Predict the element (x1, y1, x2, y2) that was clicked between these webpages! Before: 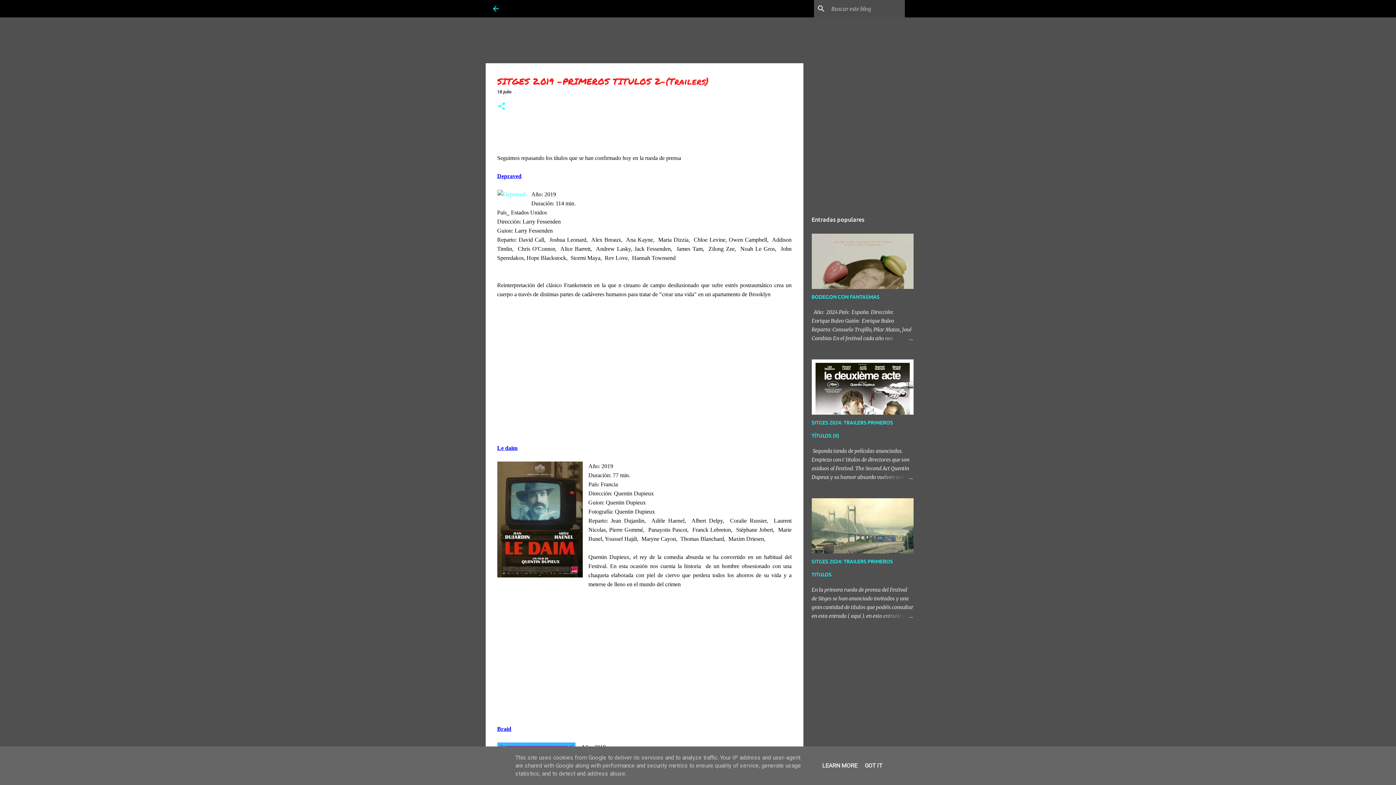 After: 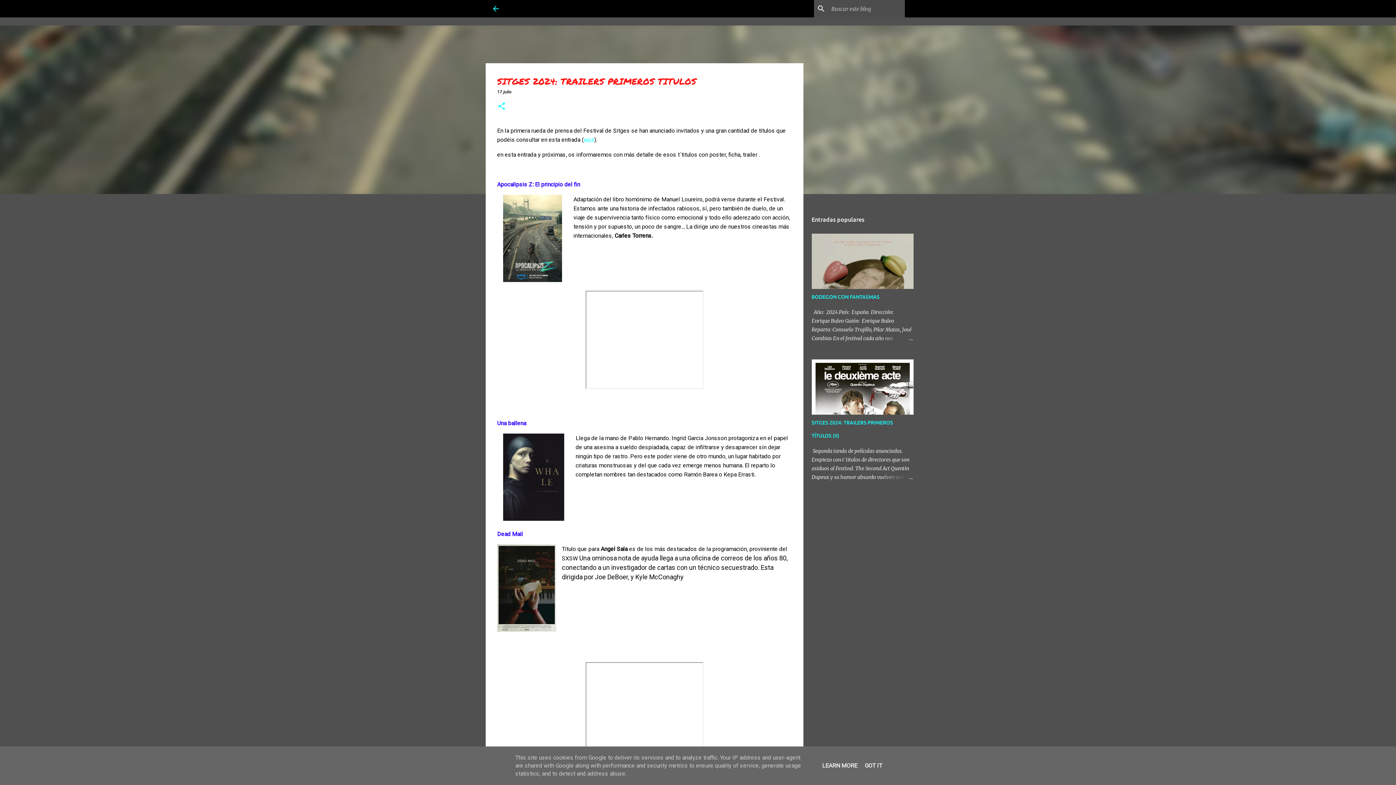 Action: bbox: (878, 612, 913, 620)